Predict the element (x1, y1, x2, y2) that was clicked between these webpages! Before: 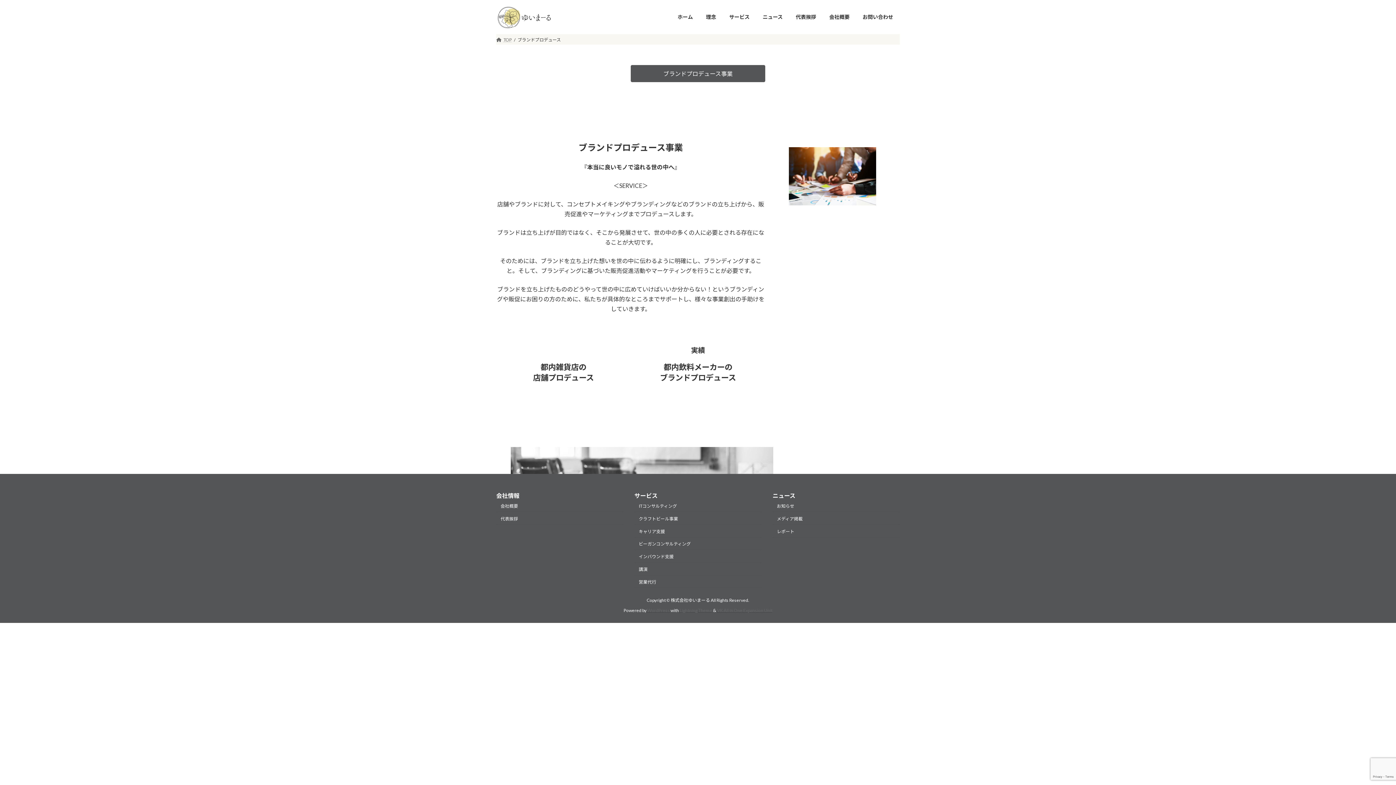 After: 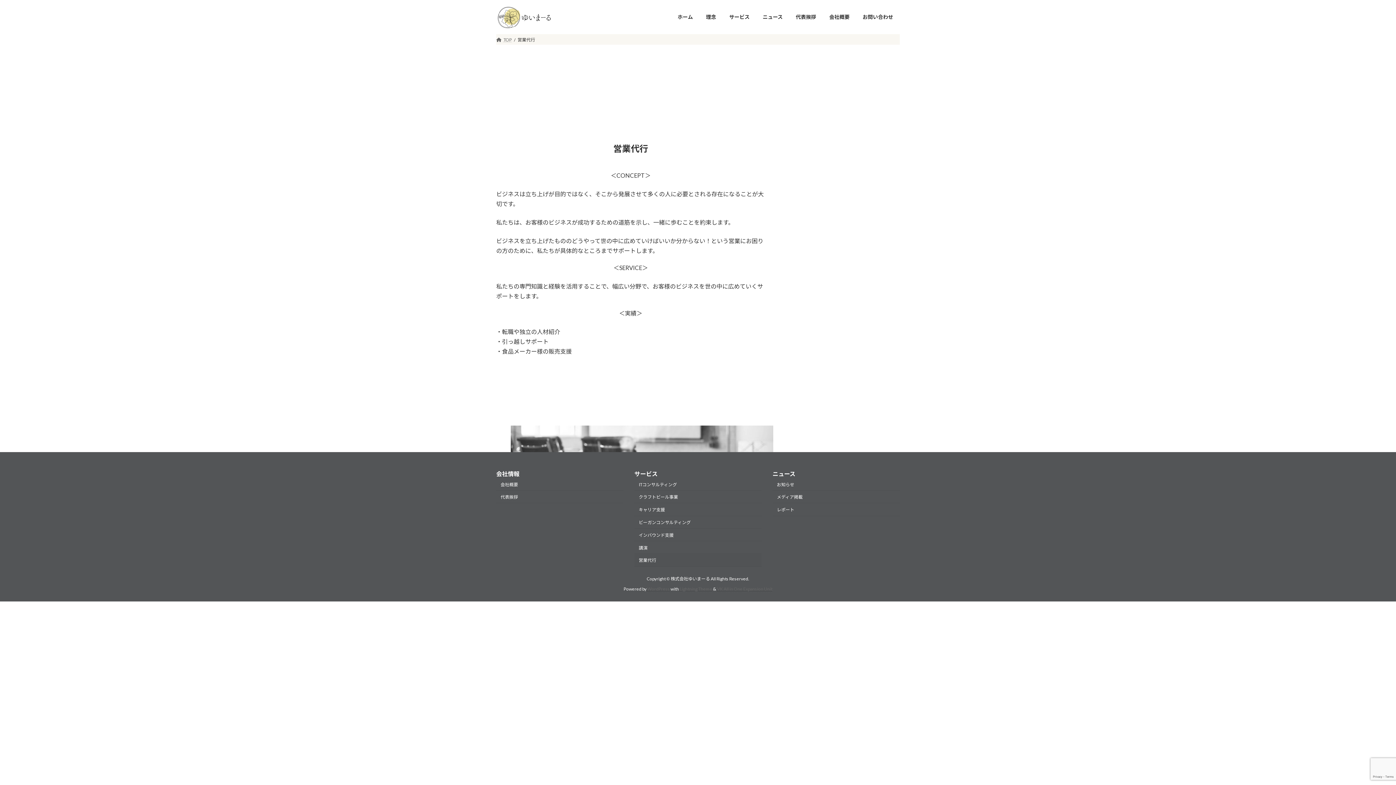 Action: label: 営業代行 bbox: (634, 575, 761, 588)